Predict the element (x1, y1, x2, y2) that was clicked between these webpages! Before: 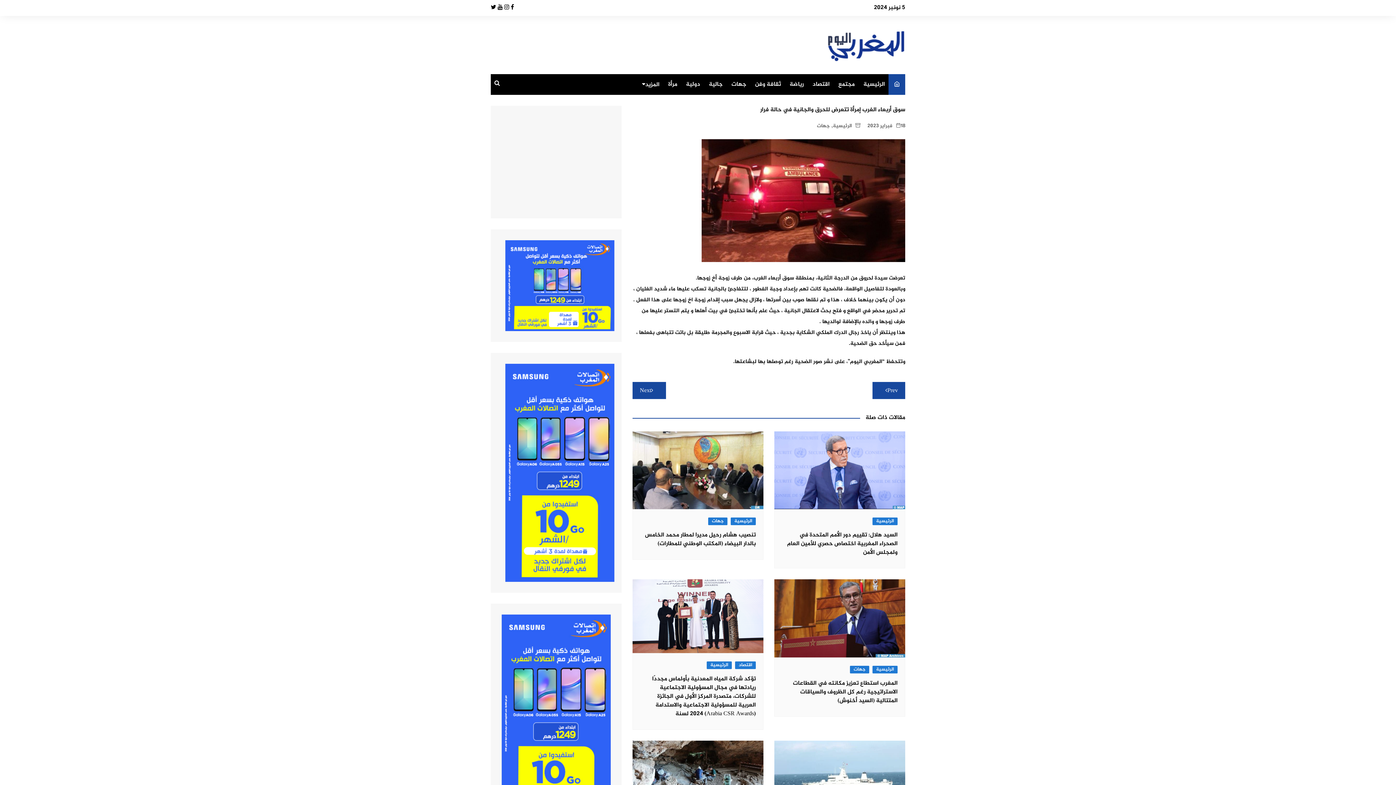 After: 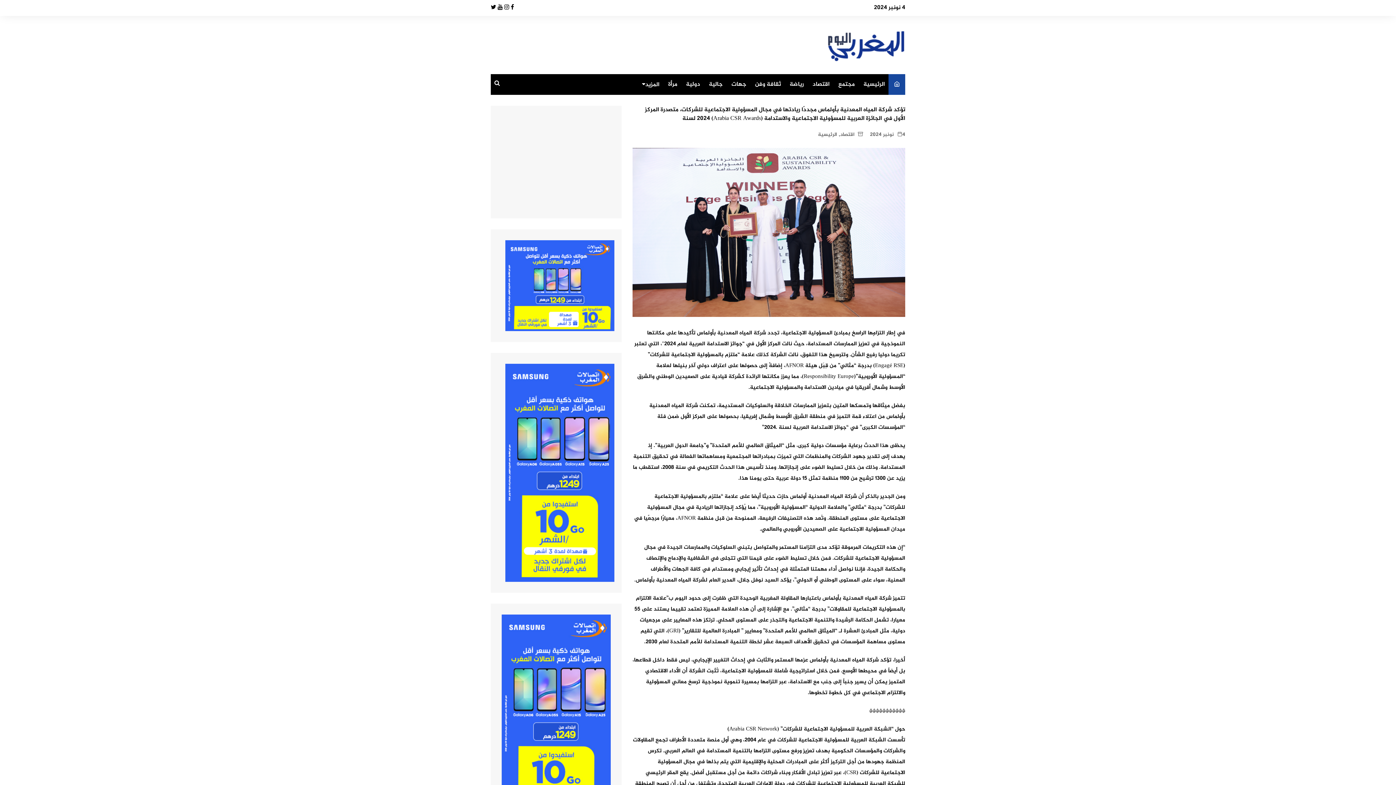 Action: label: تؤكد شركة المياه المعدنية بأولماس مجددًا ريادتها في مجال المسؤولية الاجتماعية للشركات، متصدرة المركز الأول في الجائزة العربية للمسؤولية الاجتماعية والاستدامة (Arabia CSR Awards) 2024 لسنة bbox: (652, 674, 756, 719)